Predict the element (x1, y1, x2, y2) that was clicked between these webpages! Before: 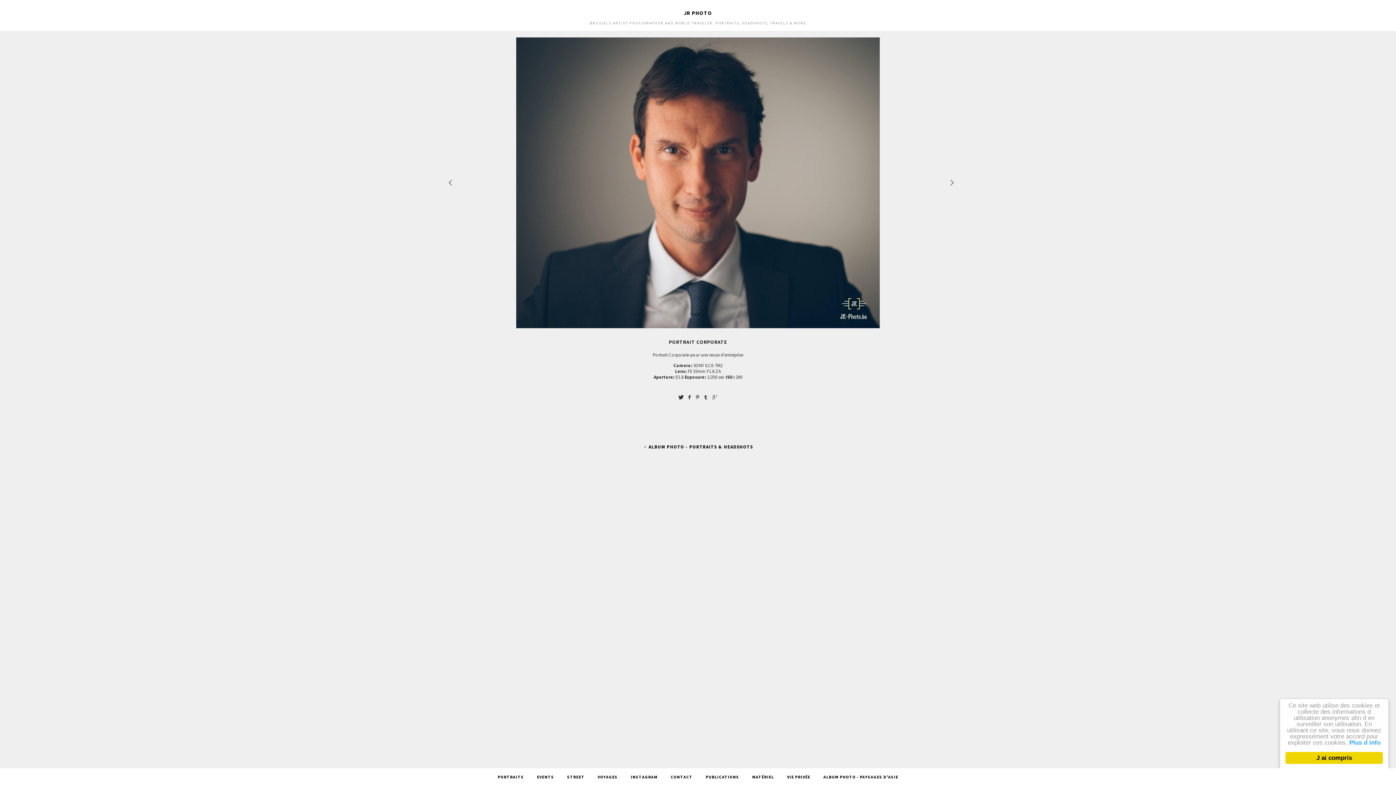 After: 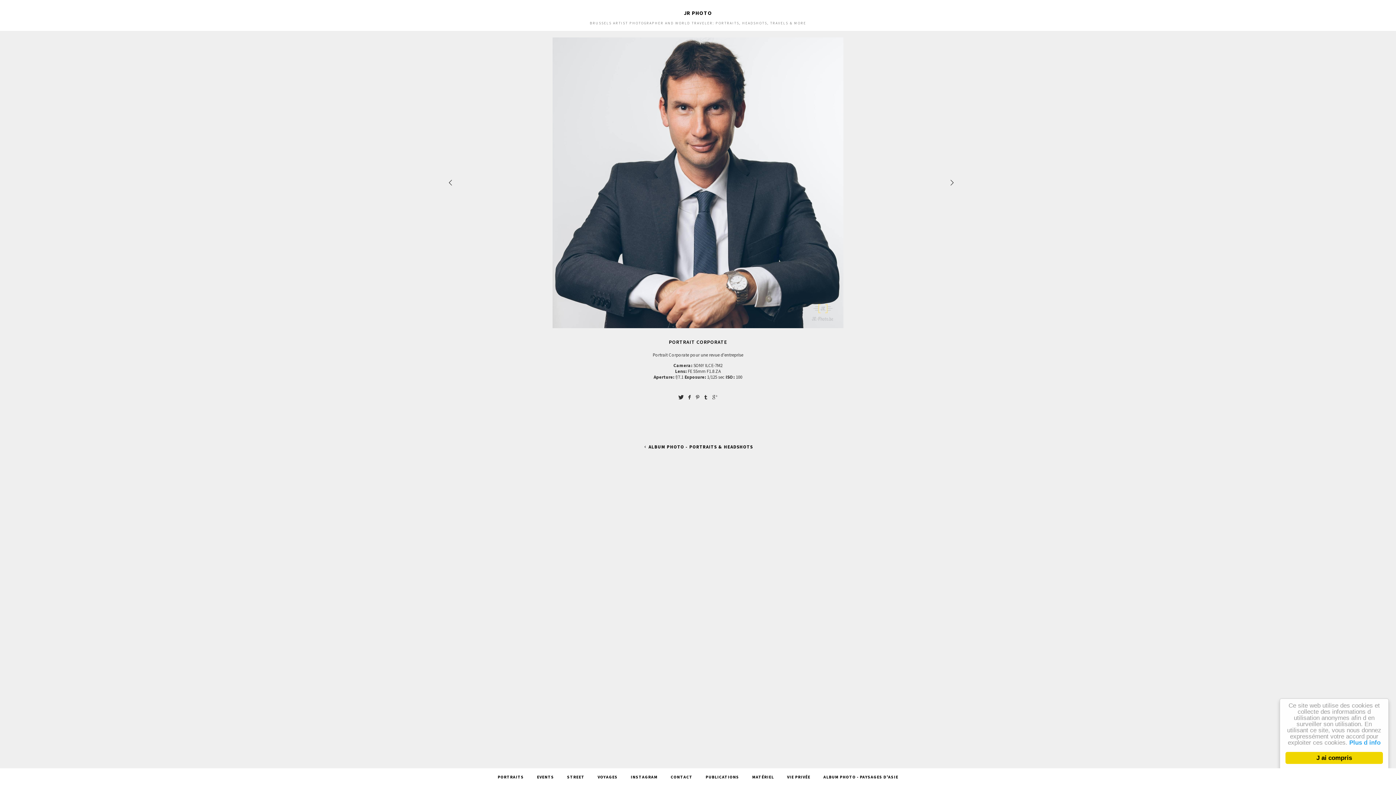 Action: bbox: (949, 178, 956, 186)